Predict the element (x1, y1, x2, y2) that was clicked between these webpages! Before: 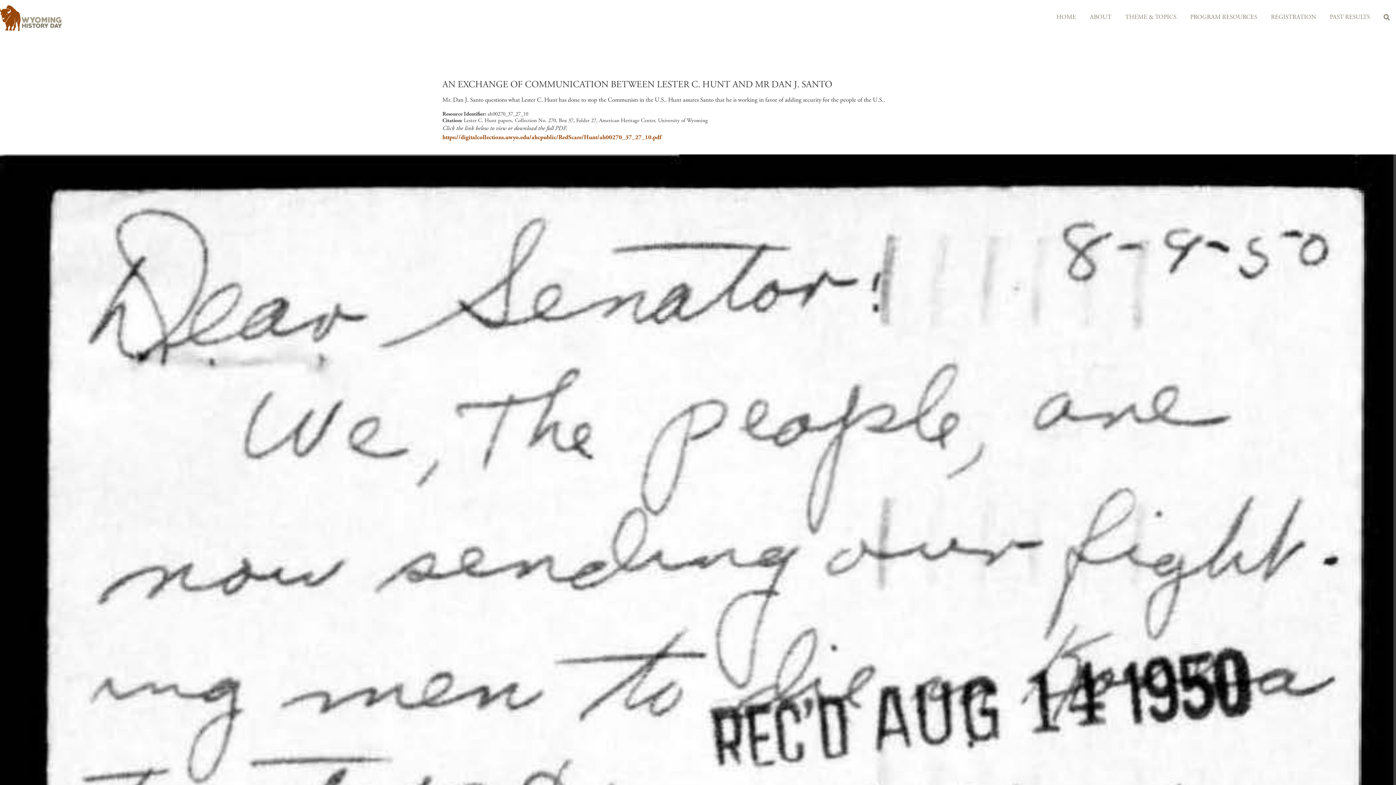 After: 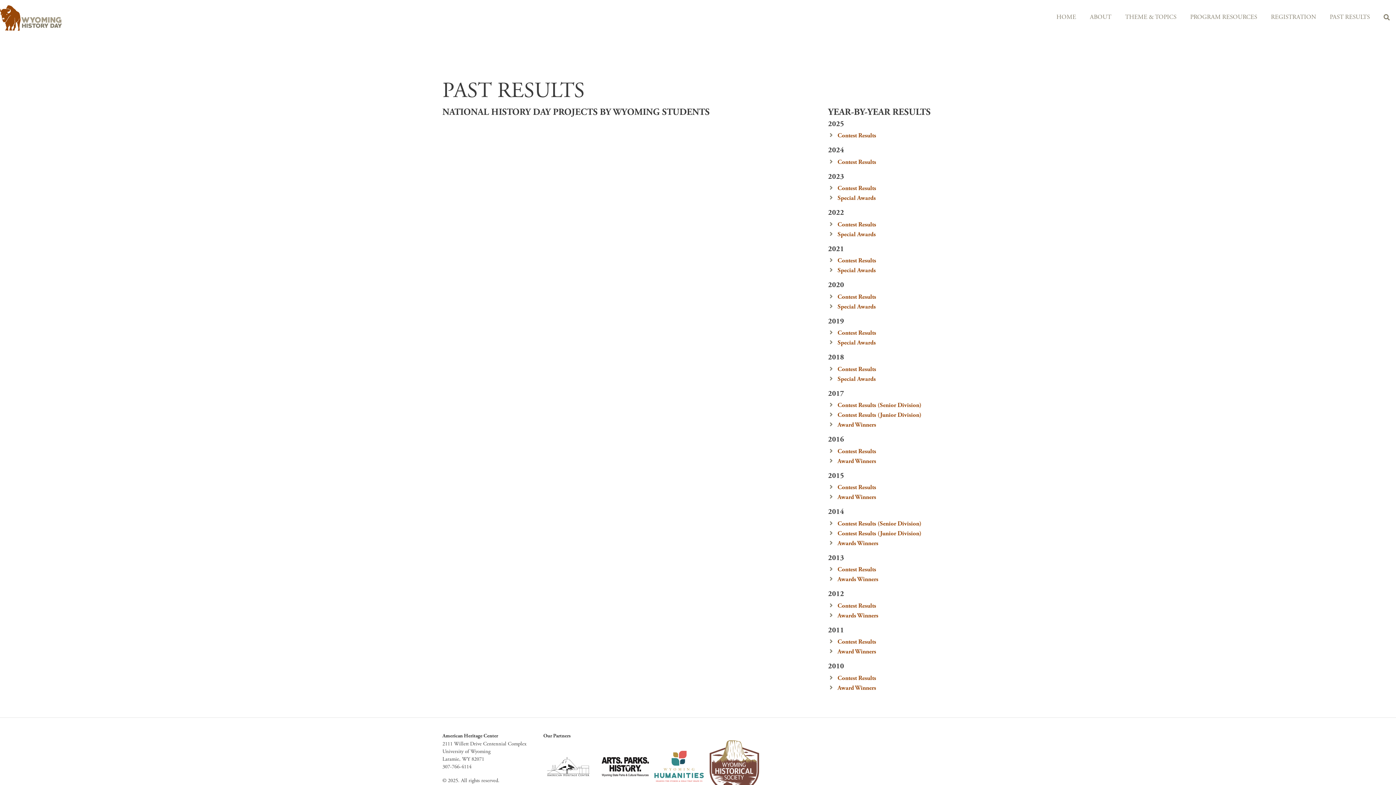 Action: bbox: (1324, 14, 1376, 20) label: PAST RESULTS